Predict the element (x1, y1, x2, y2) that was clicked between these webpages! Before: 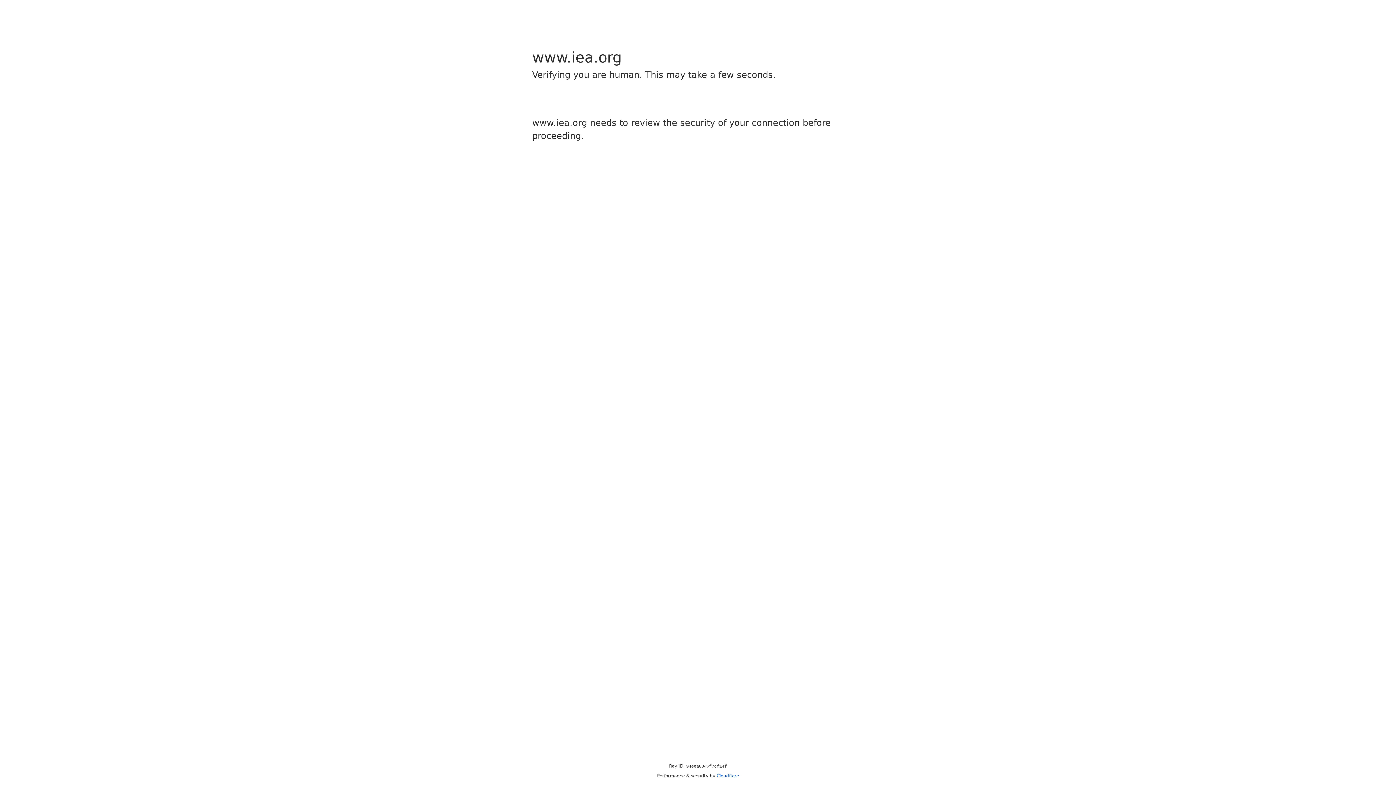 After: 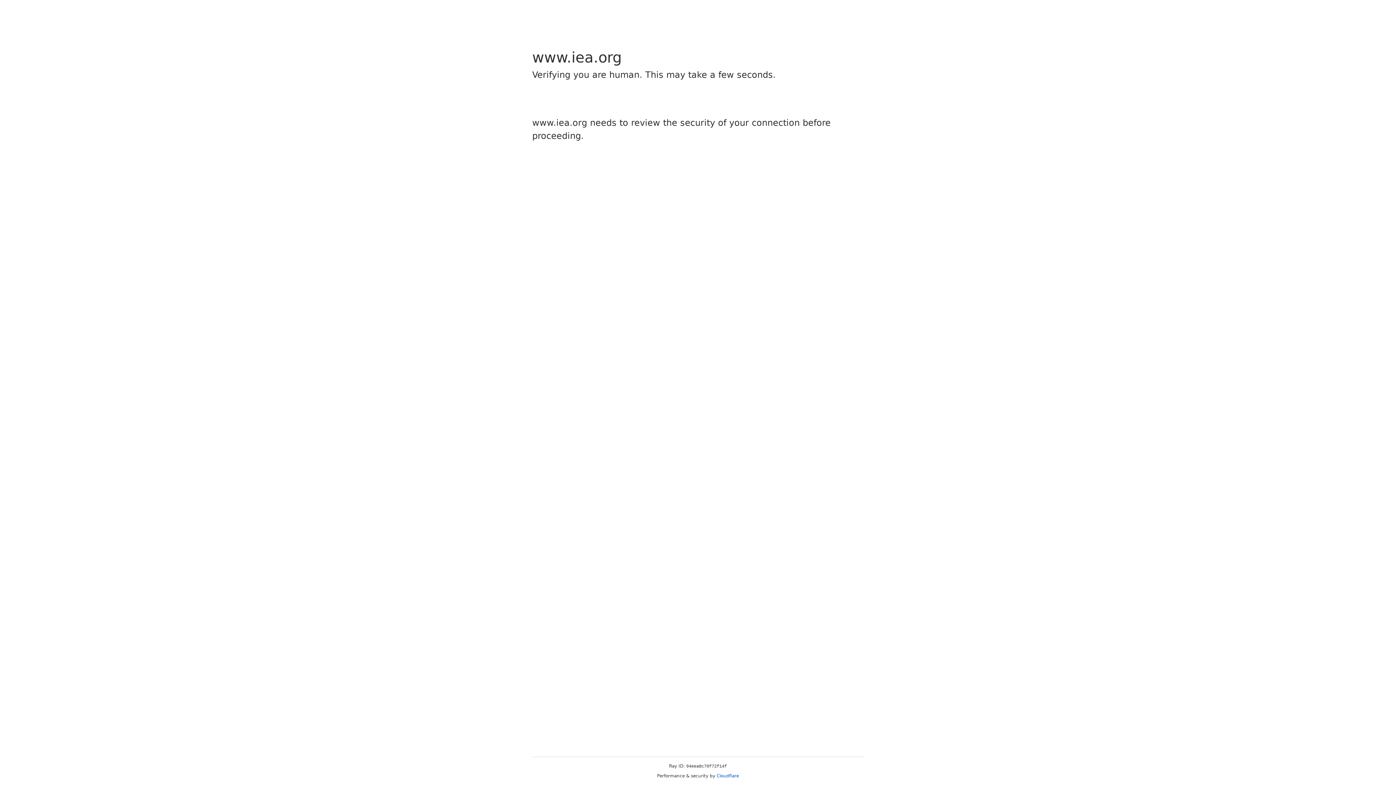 Action: label: Cloudflare bbox: (716, 773, 739, 778)